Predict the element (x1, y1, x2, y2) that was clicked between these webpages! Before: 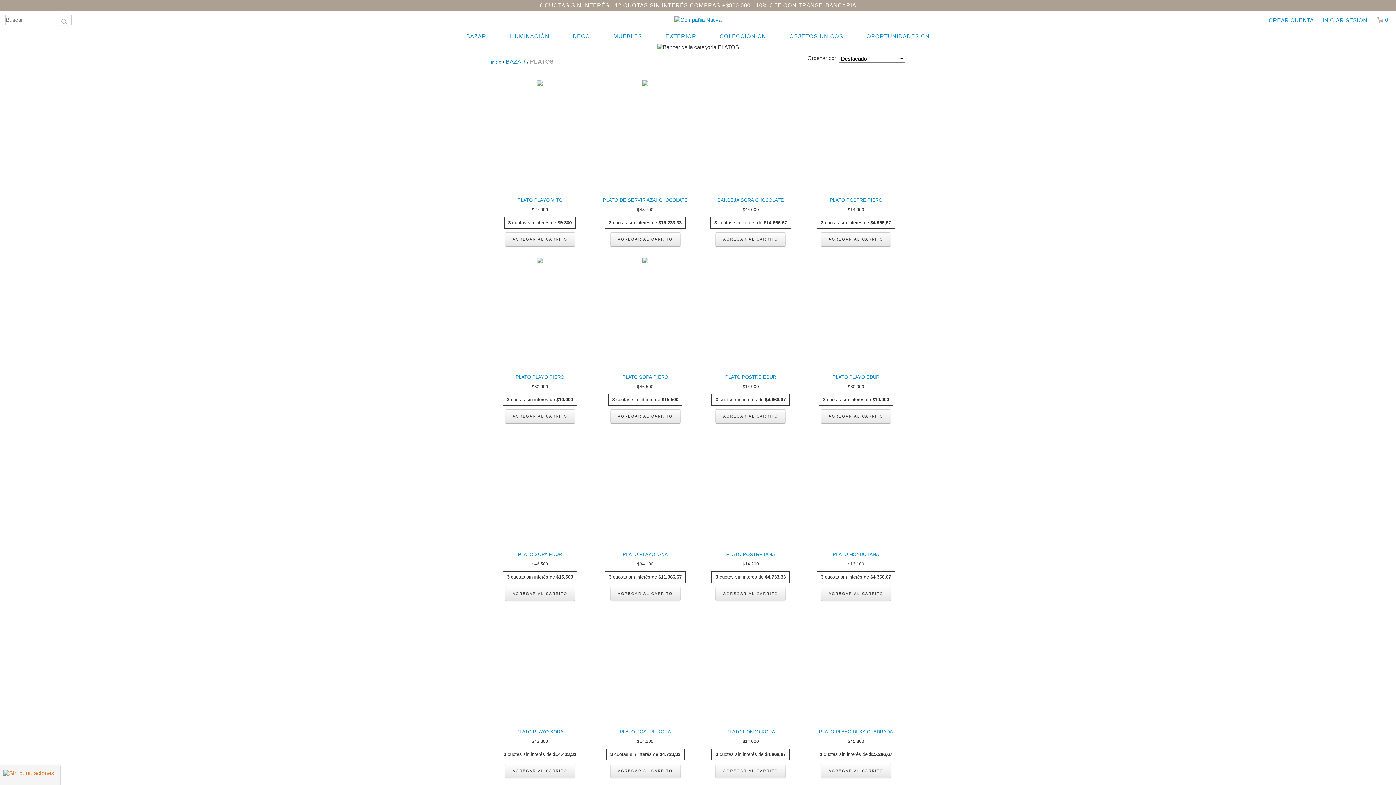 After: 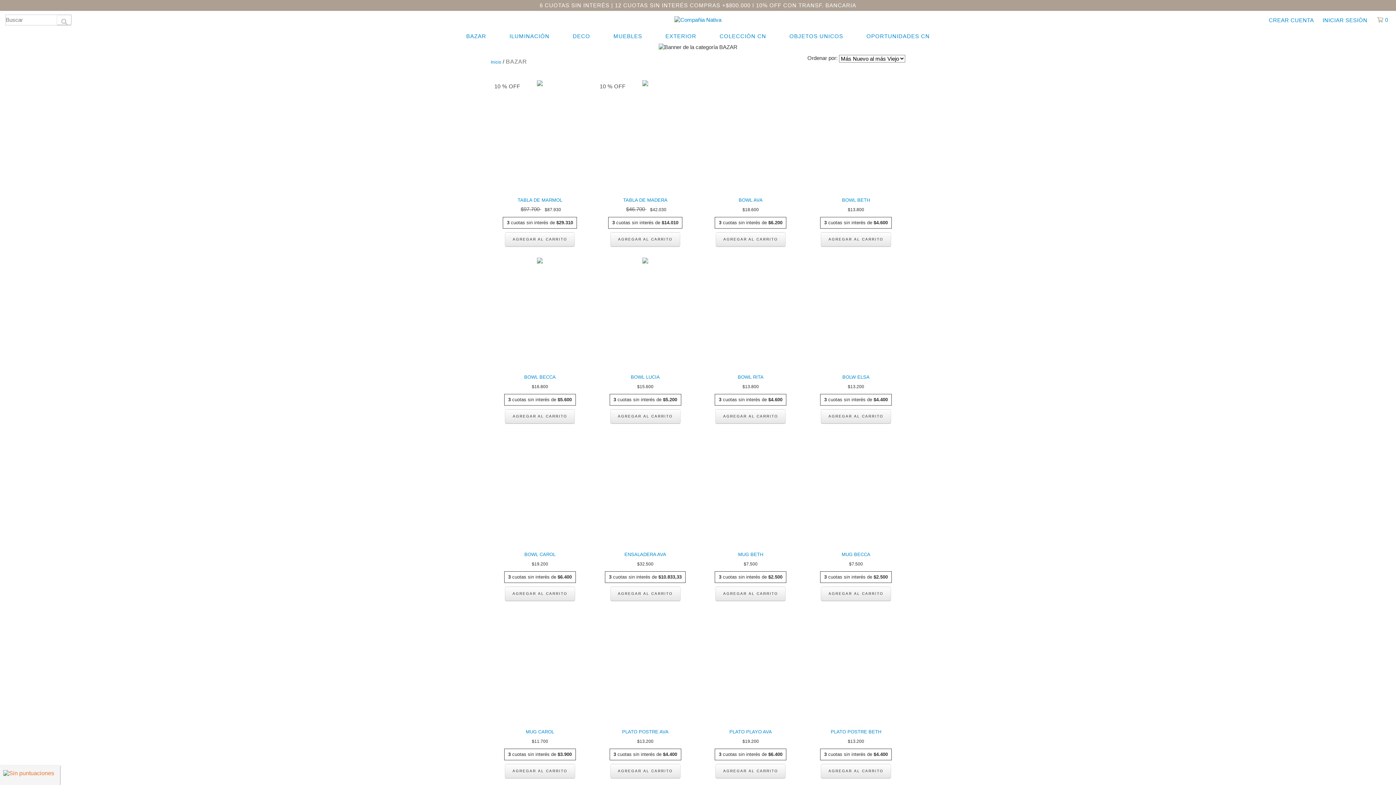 Action: label: BAZAR bbox: (462, 29, 490, 43)